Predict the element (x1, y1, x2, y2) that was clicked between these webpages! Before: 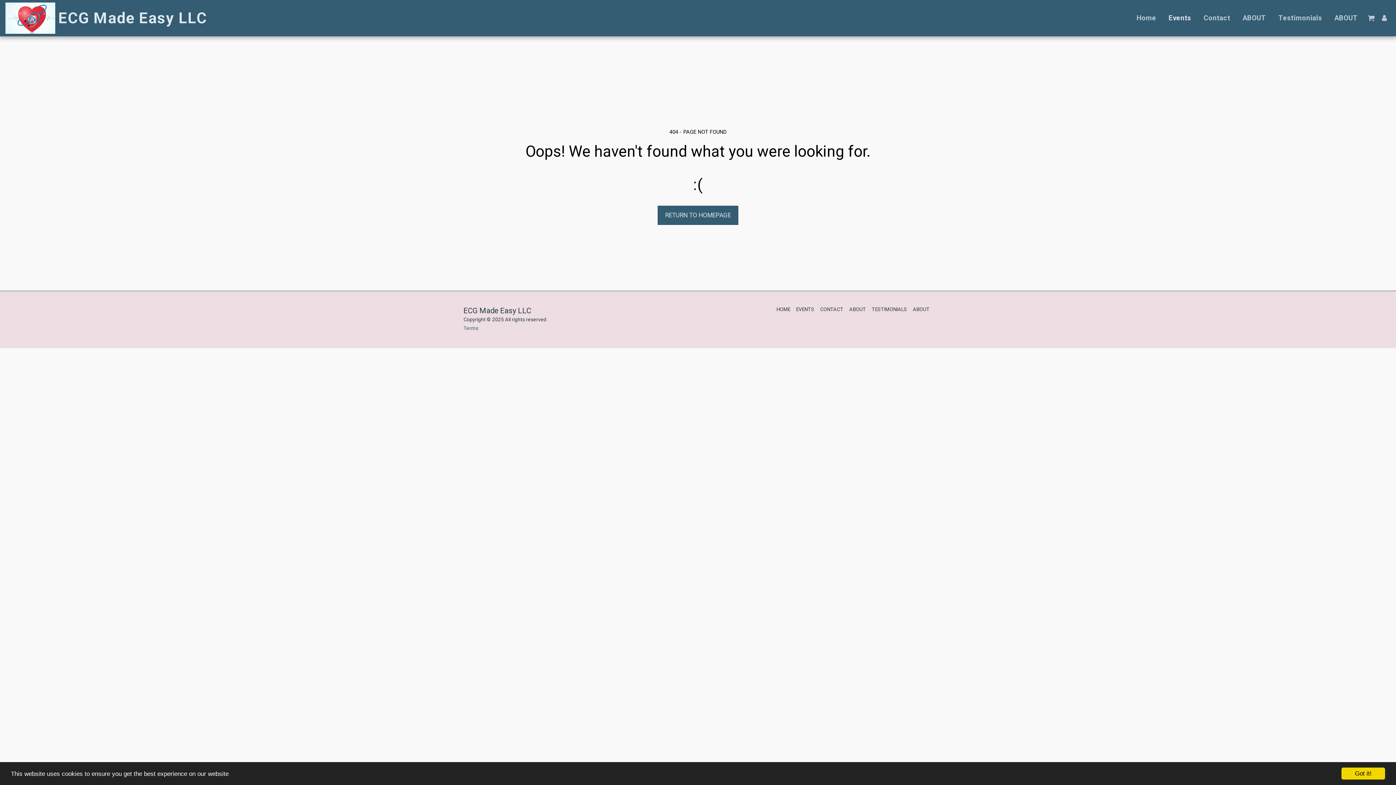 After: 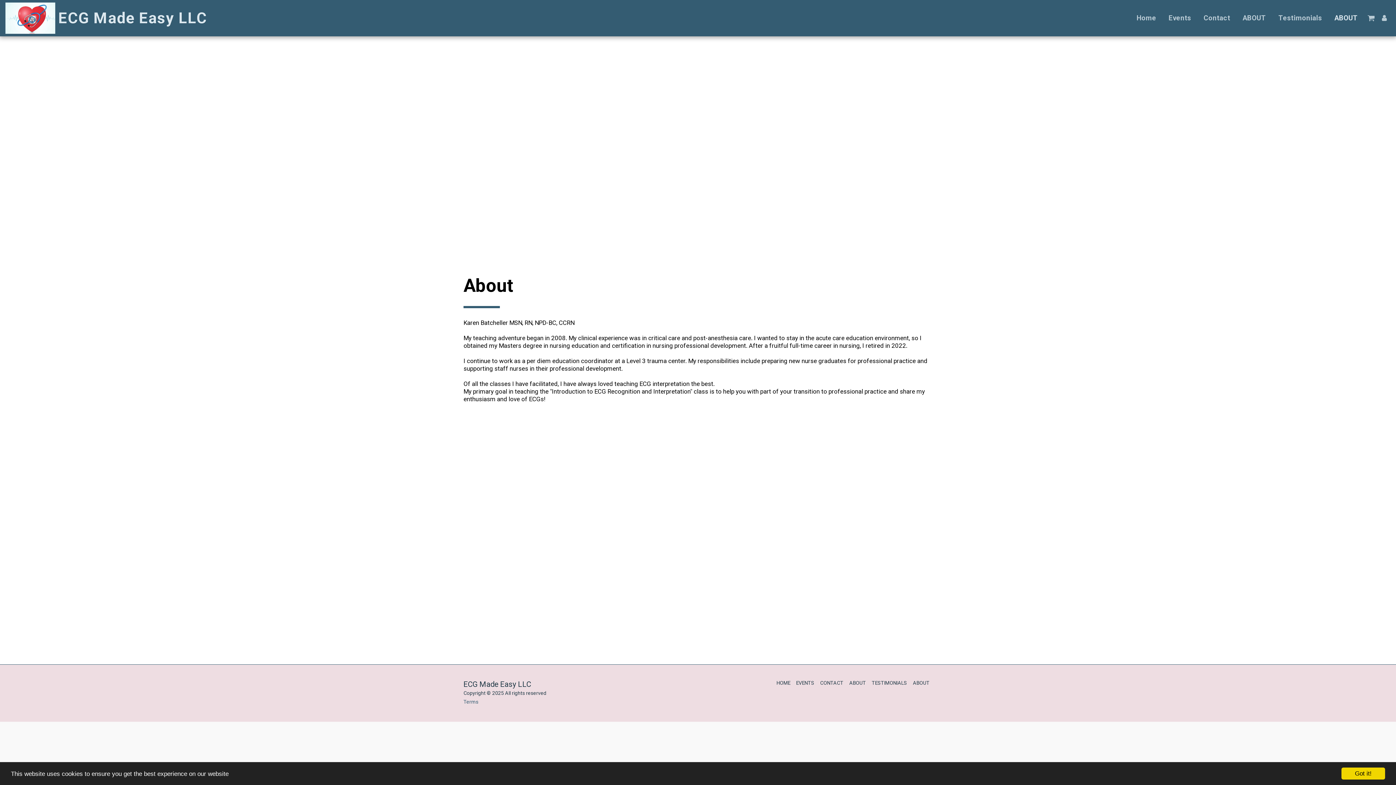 Action: bbox: (1329, 11, 1363, 24) label: ABOUT